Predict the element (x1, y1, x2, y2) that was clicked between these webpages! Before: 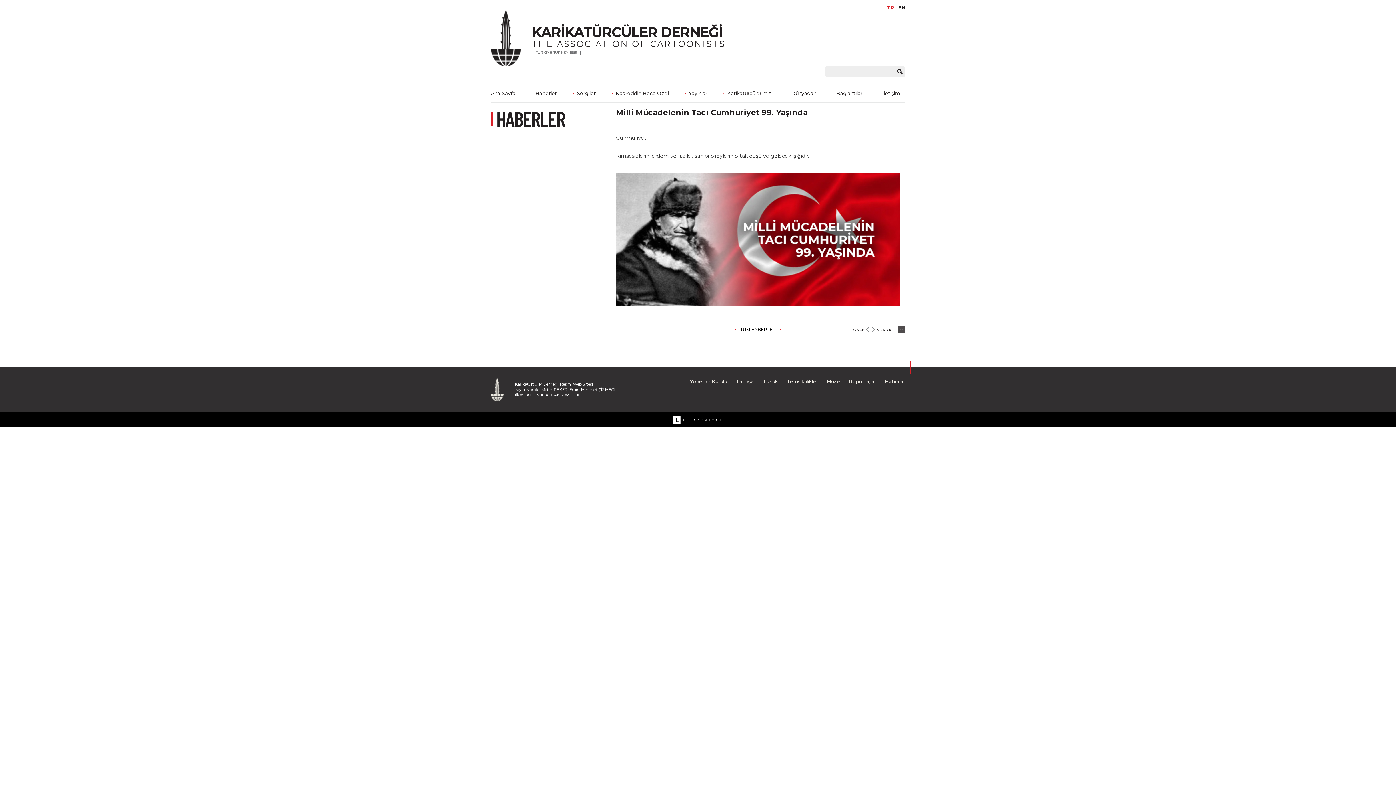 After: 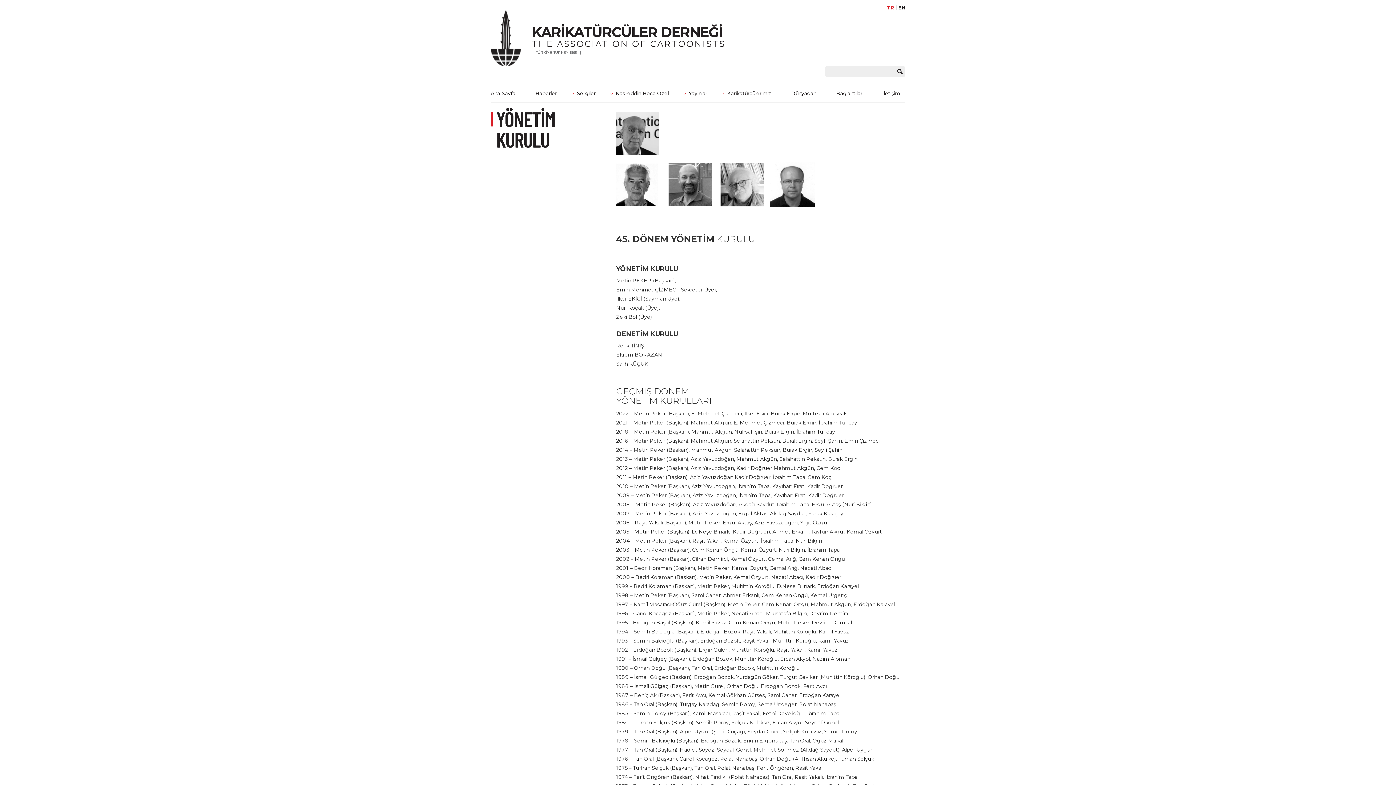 Action: bbox: (690, 378, 727, 384) label: Yönetim Kurulu